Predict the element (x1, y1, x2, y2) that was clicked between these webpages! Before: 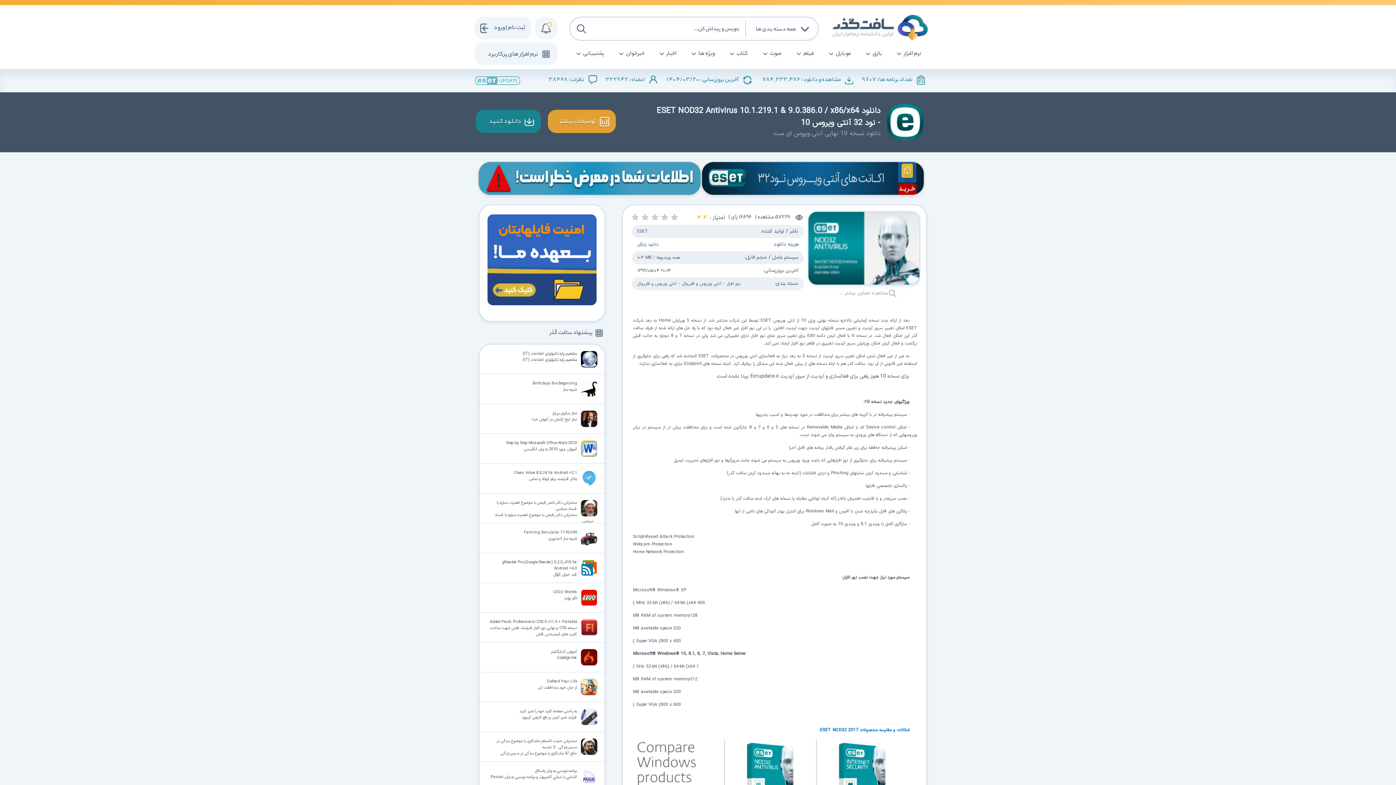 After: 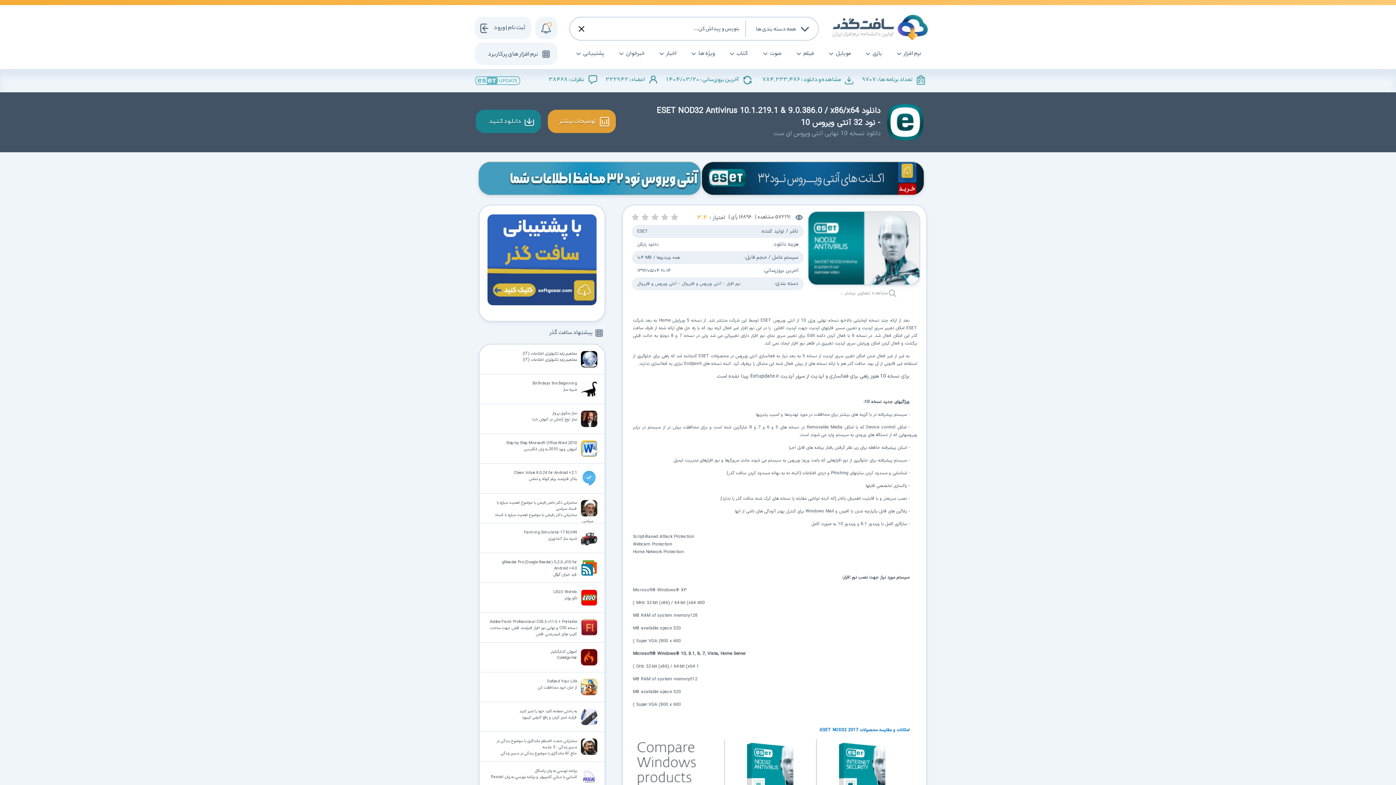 Action: bbox: (478, 161, 701, 195)